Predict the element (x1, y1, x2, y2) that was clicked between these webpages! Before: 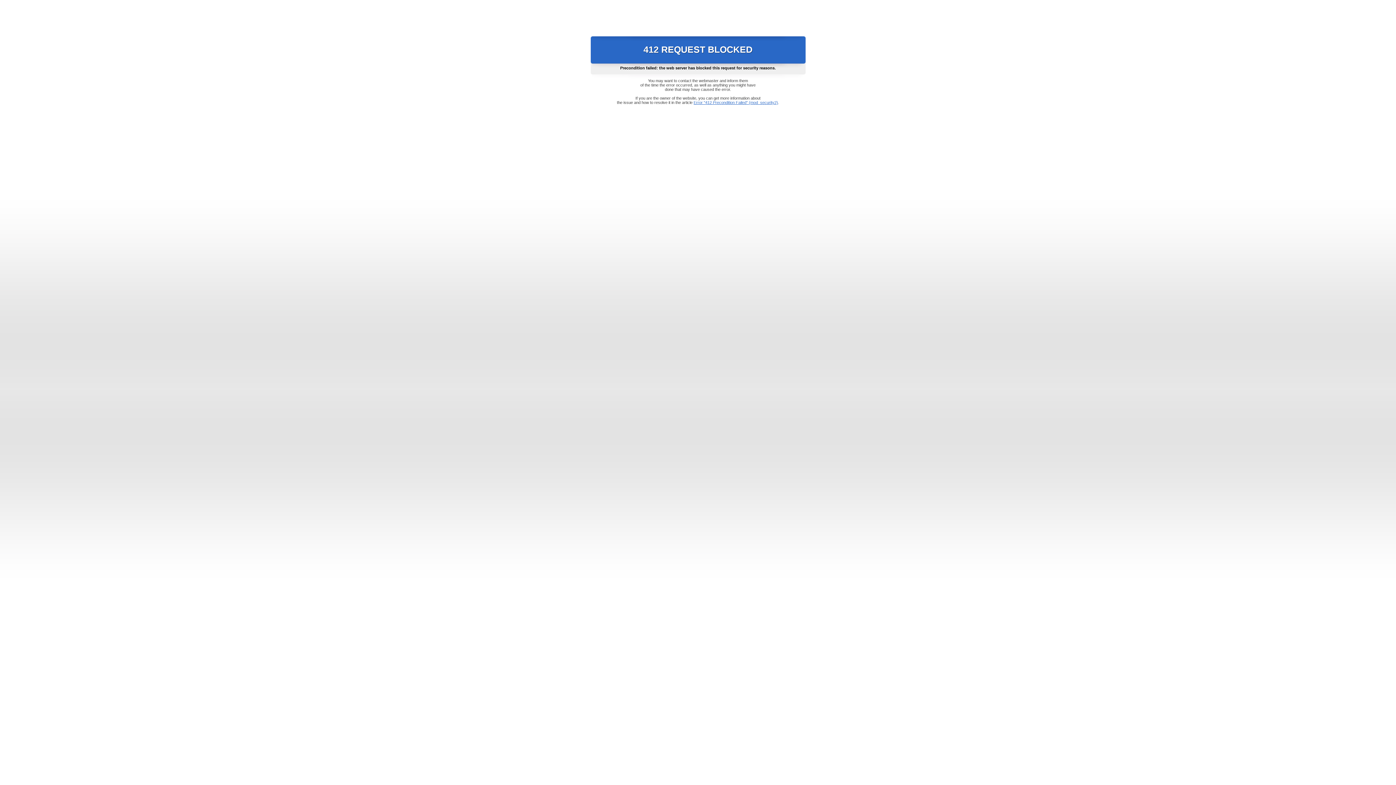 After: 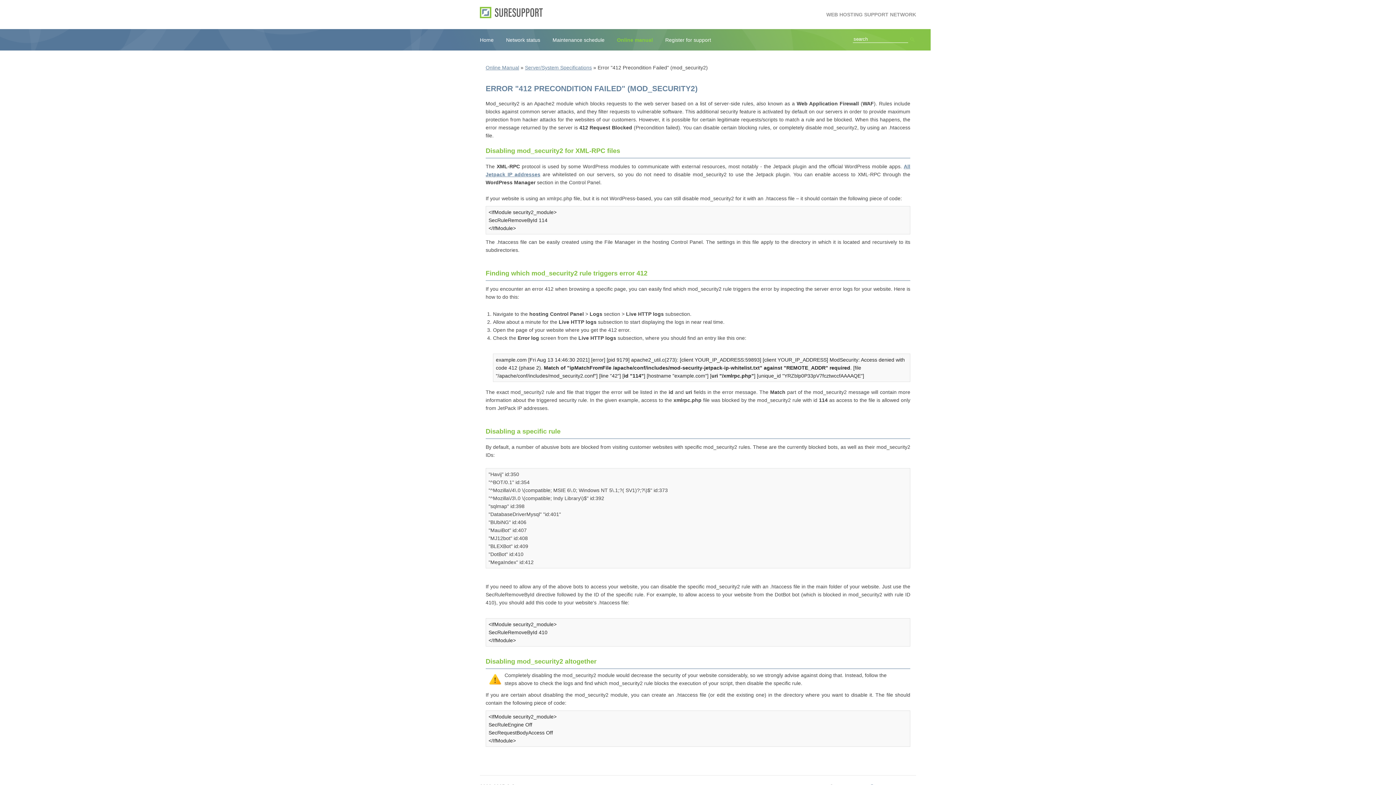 Action: bbox: (693, 100, 778, 104) label: Error "412 Precondition Failed" (mod_security2)